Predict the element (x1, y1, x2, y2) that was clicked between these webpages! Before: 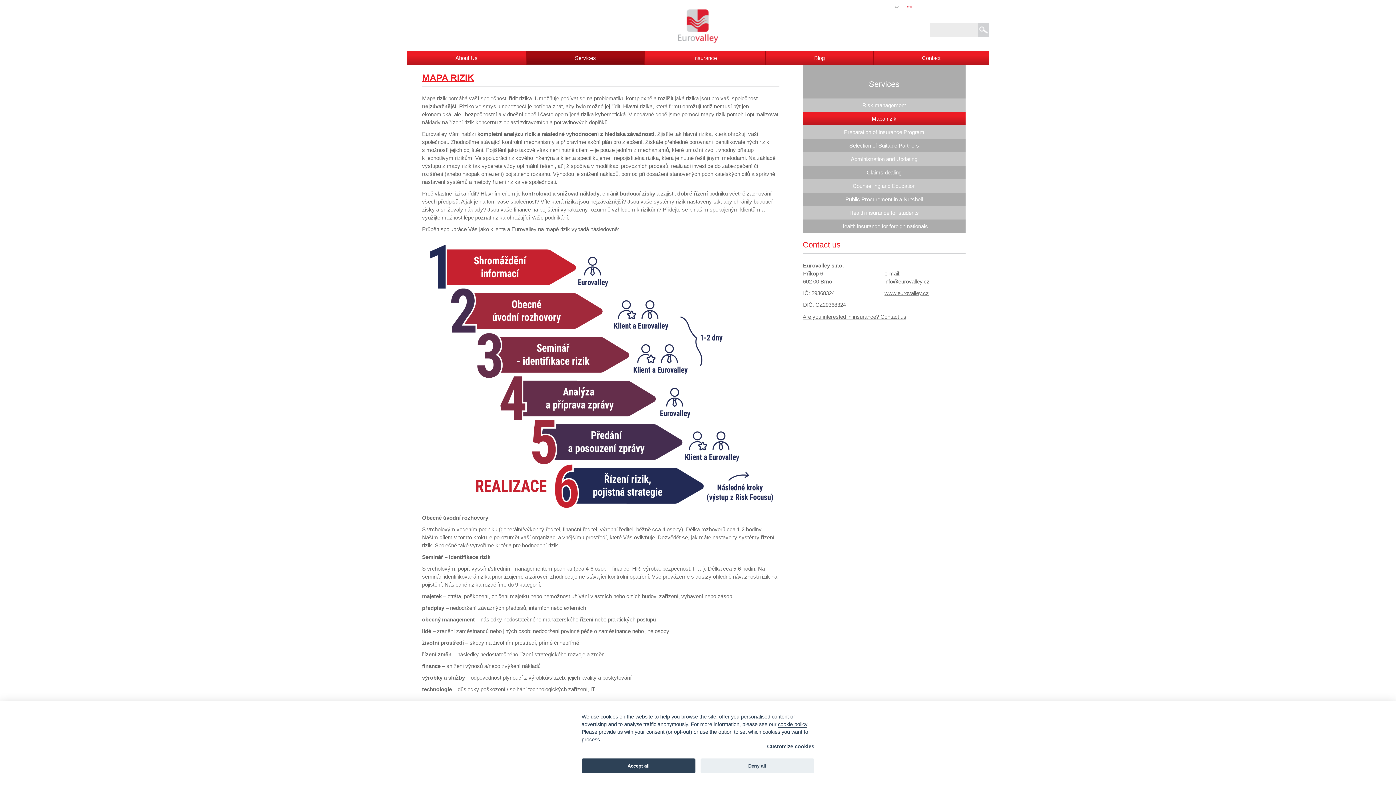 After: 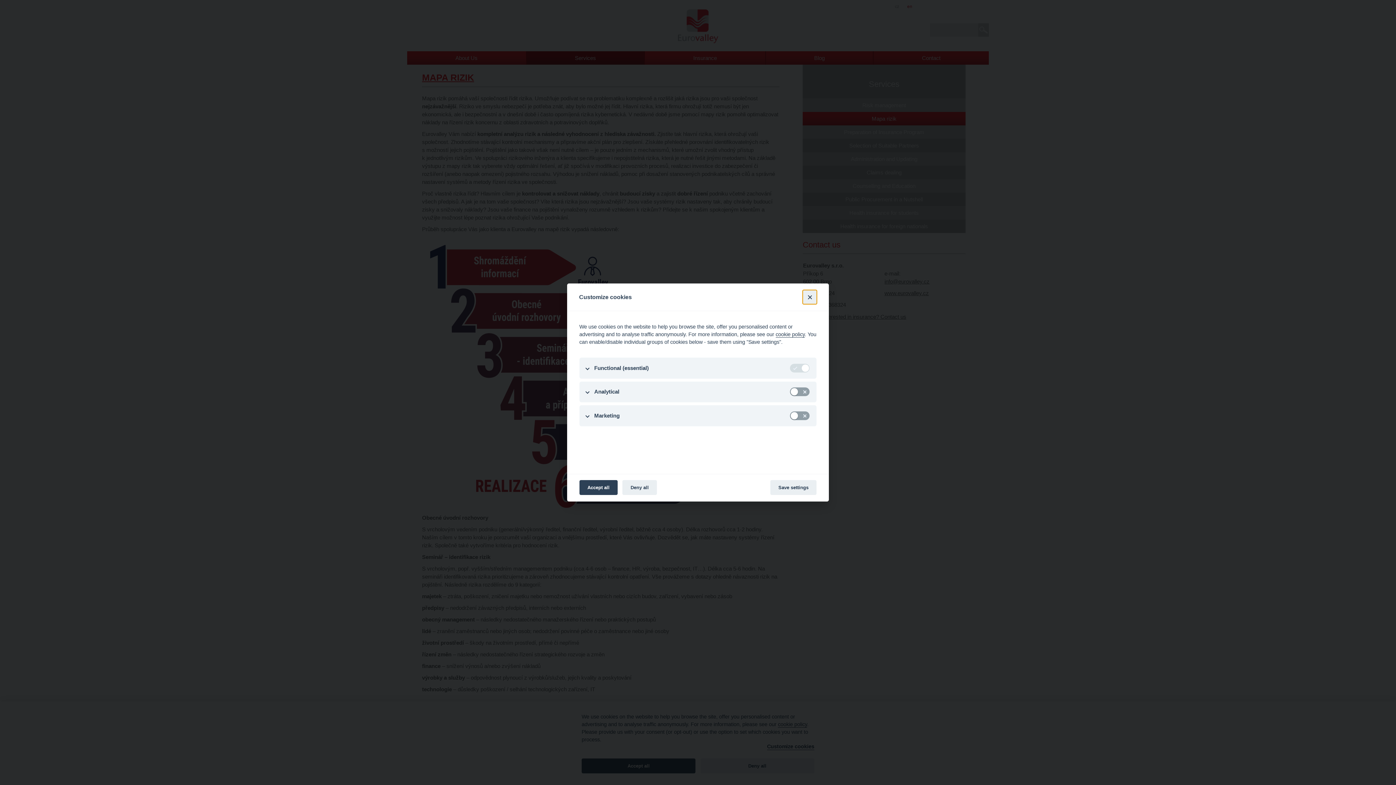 Action: bbox: (767, 744, 814, 750) label: Customize cookies